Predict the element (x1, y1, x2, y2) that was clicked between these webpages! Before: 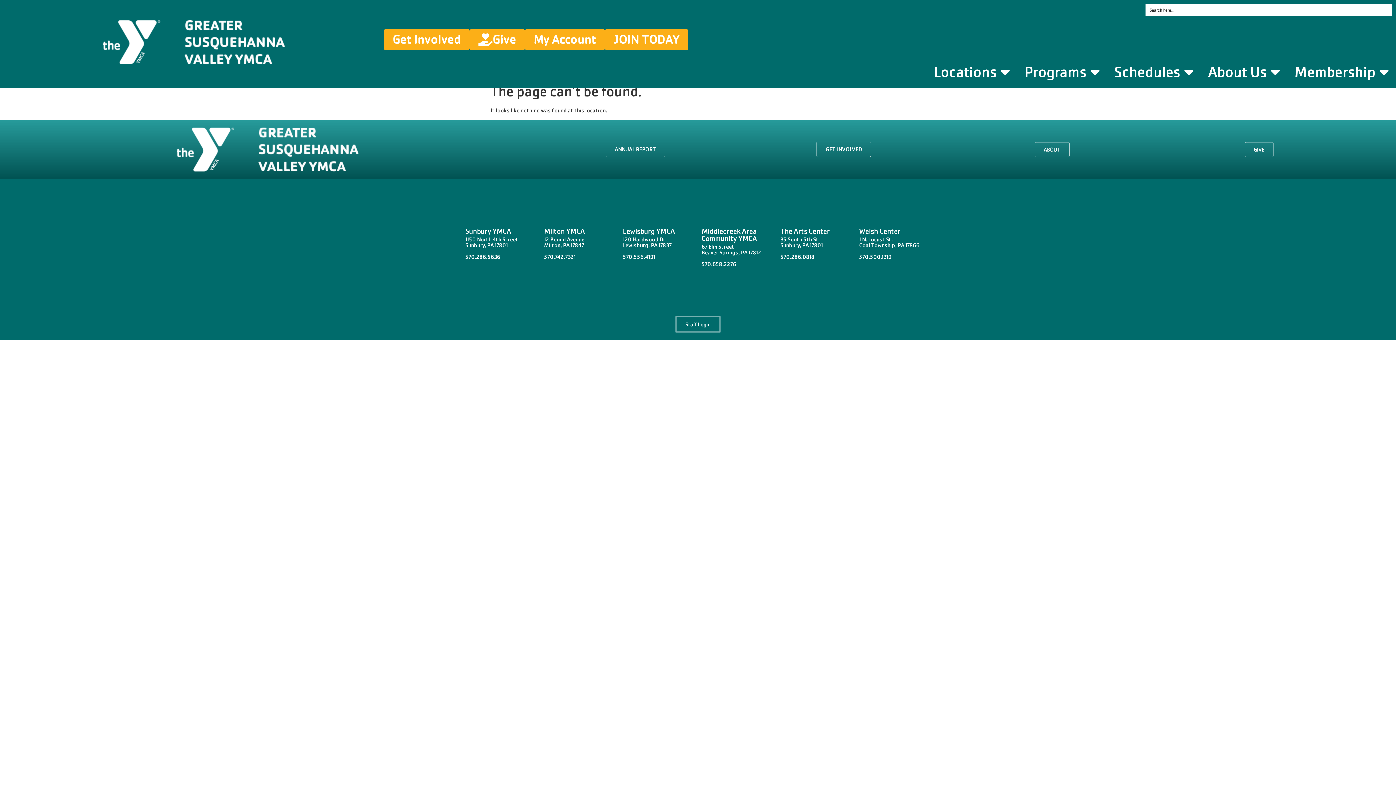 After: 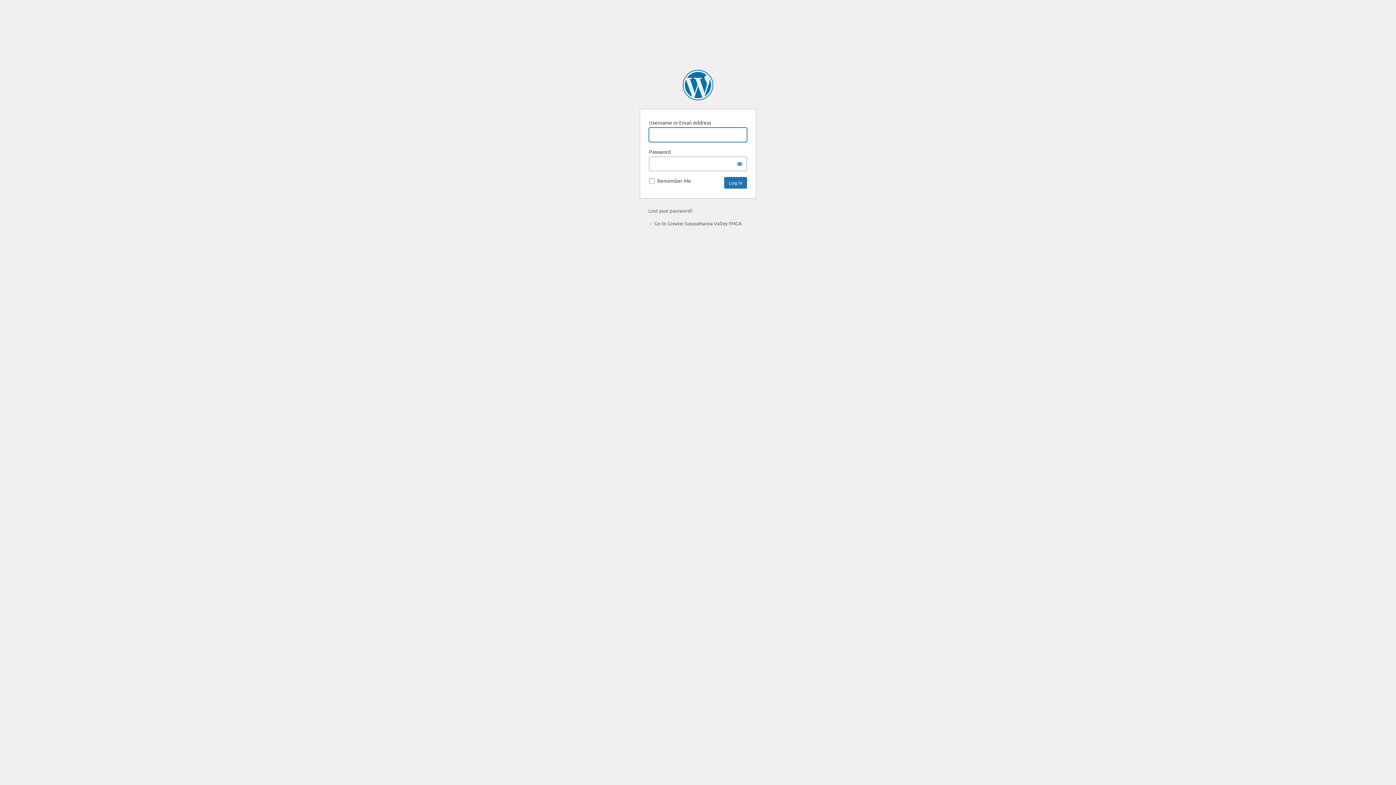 Action: label: Staff Login bbox: (675, 316, 720, 332)